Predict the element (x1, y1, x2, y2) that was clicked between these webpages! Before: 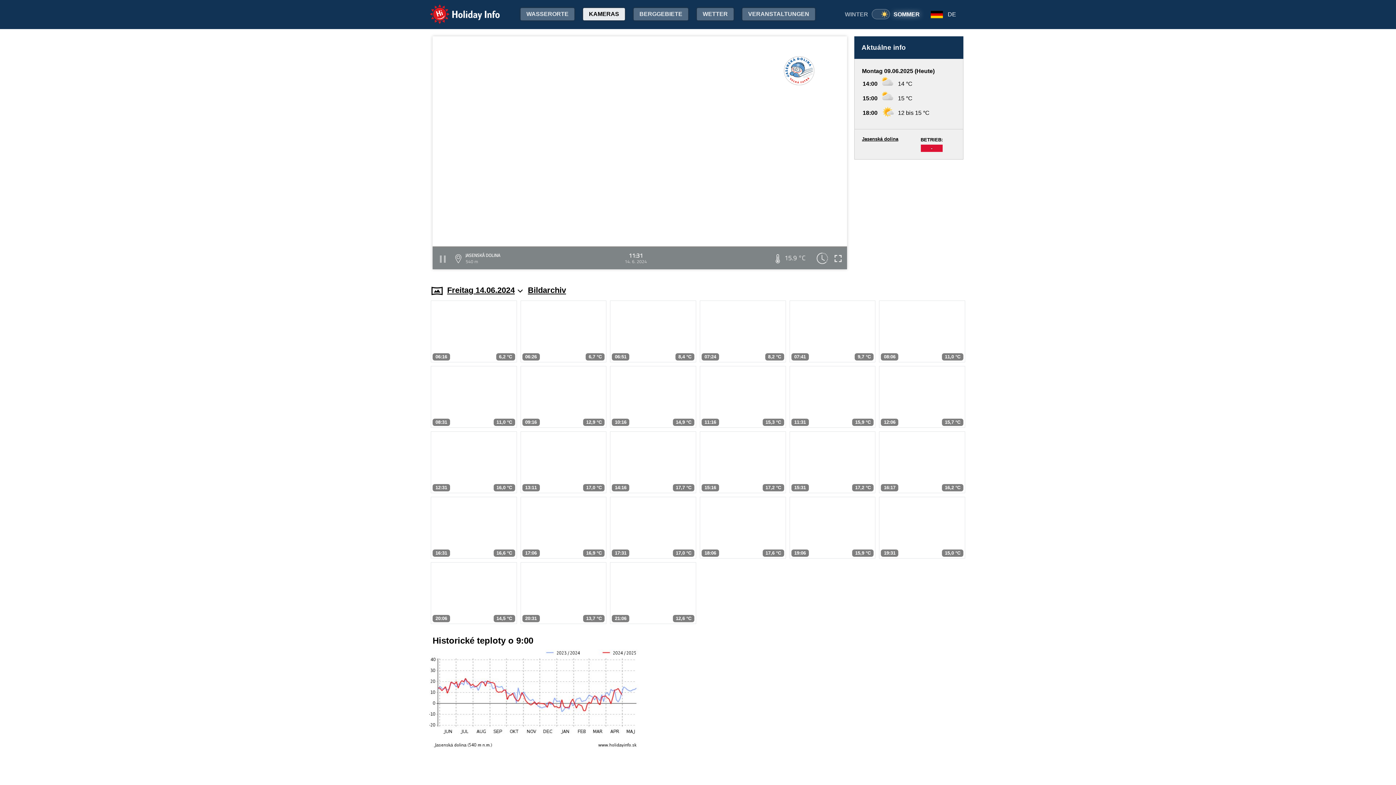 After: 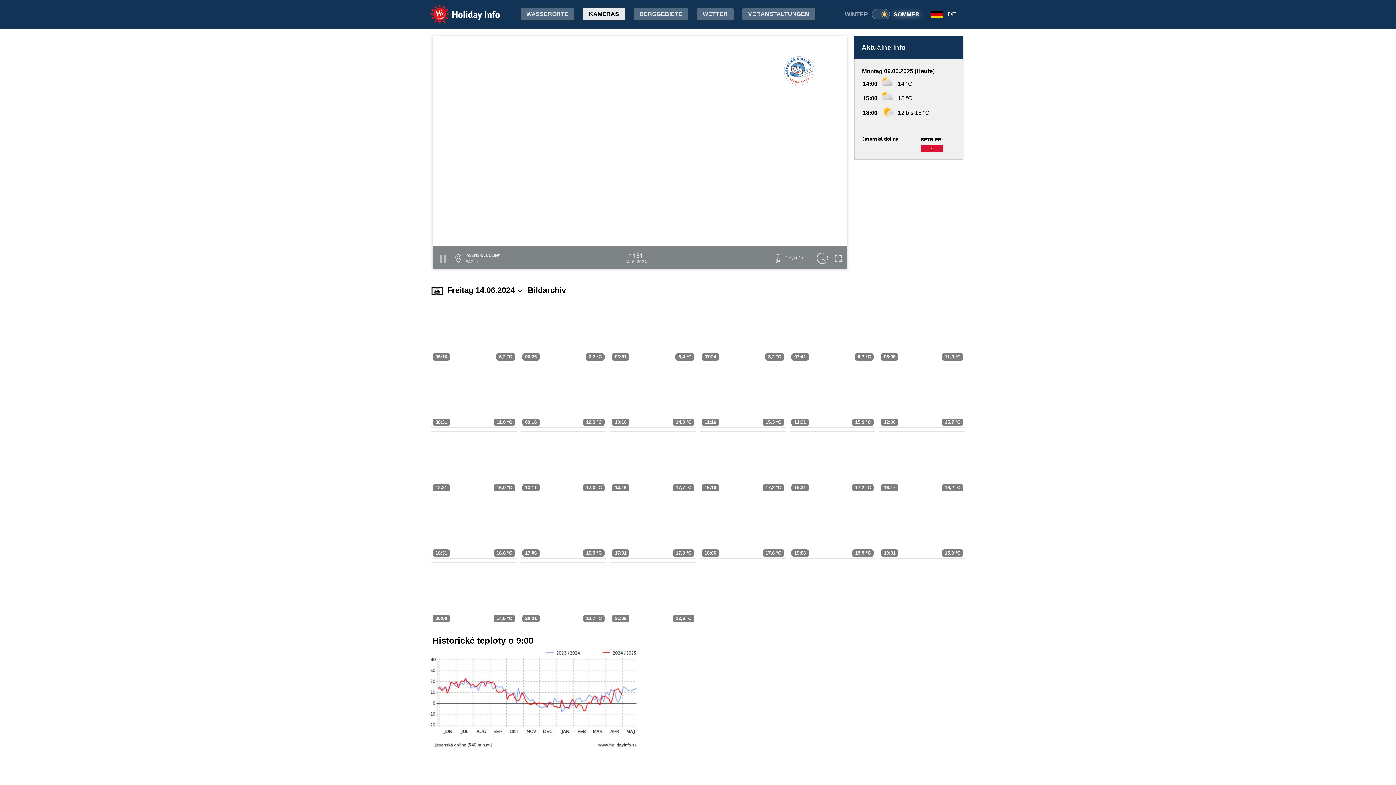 Action: bbox: (789, 366, 875, 428) label: 11:31
15,9 °C